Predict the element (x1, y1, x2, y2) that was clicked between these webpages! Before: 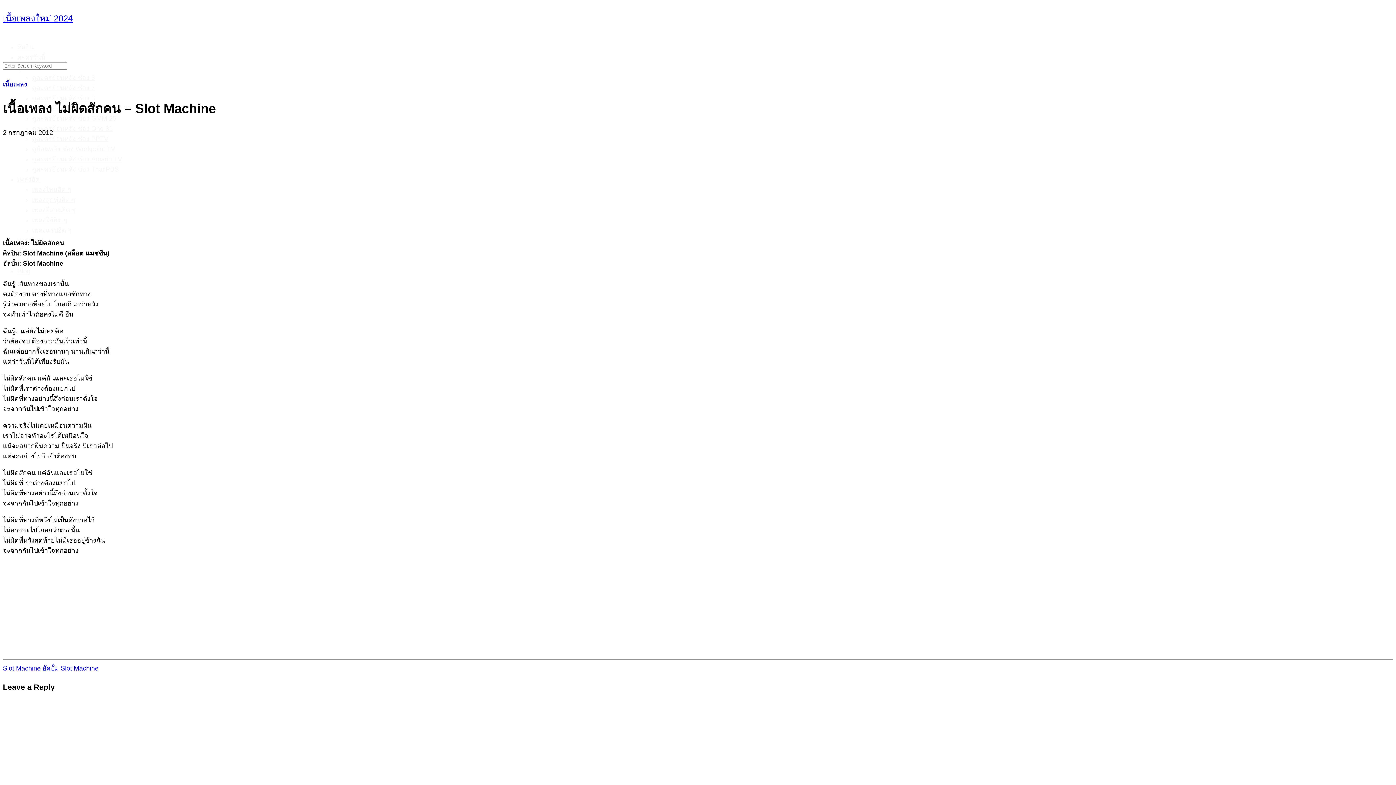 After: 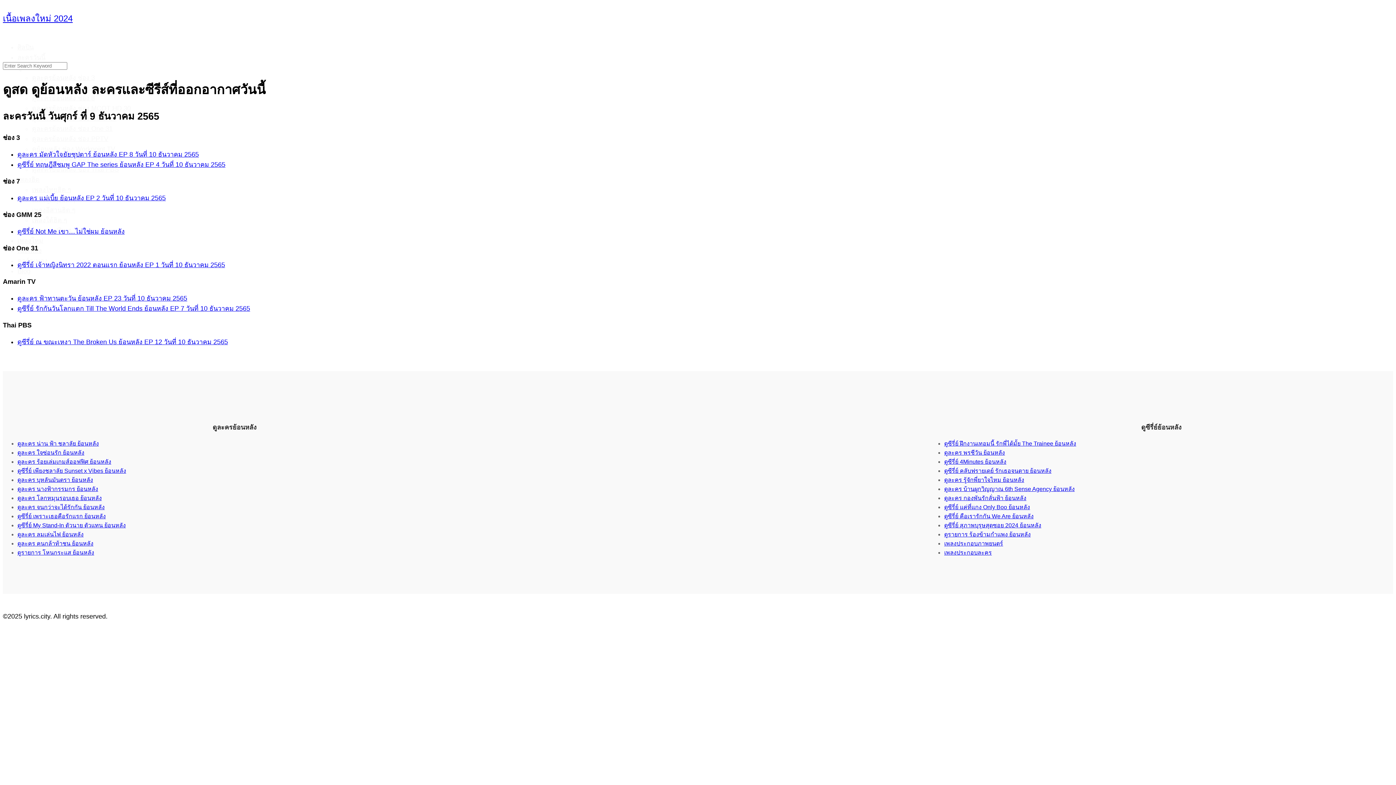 Action: label: ละครวันนี้ bbox: (17, 53, 45, 61)